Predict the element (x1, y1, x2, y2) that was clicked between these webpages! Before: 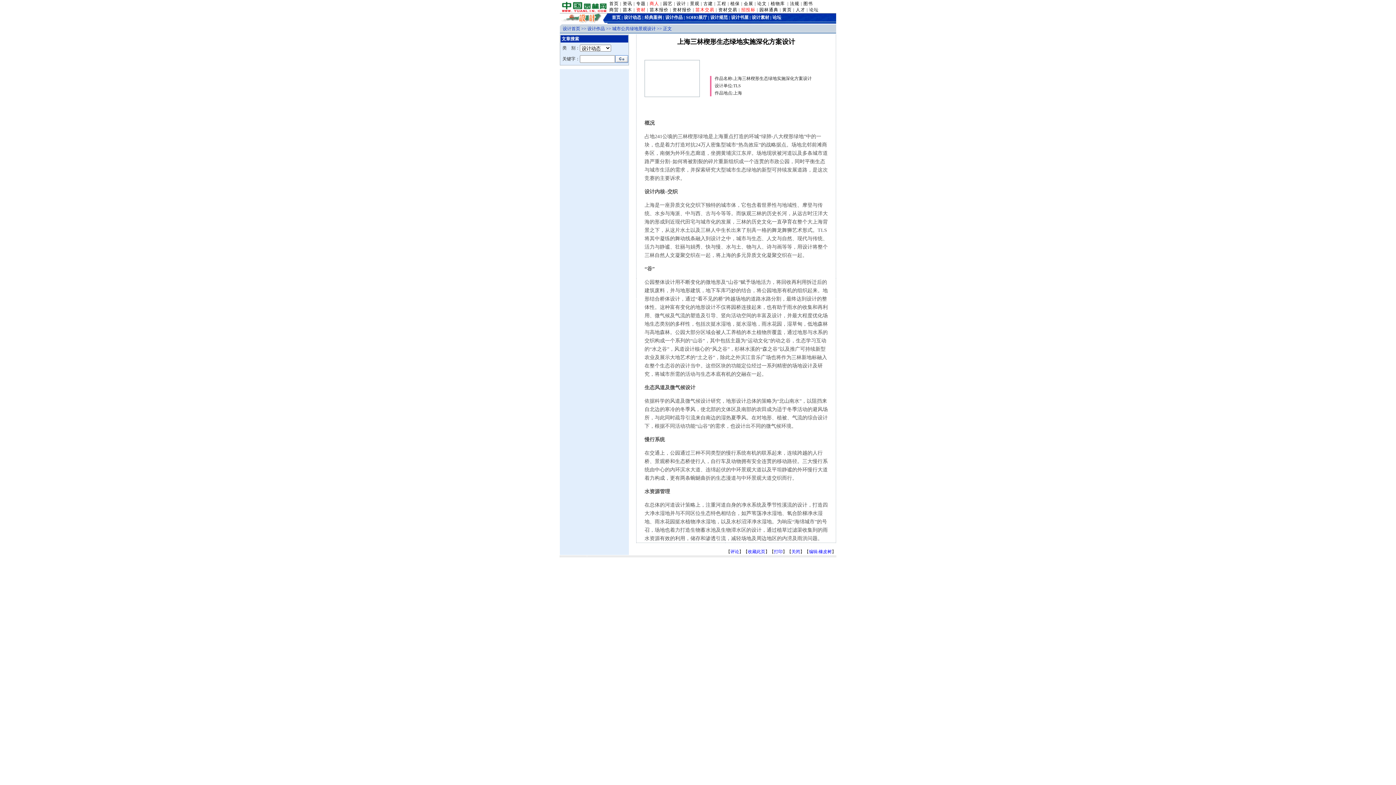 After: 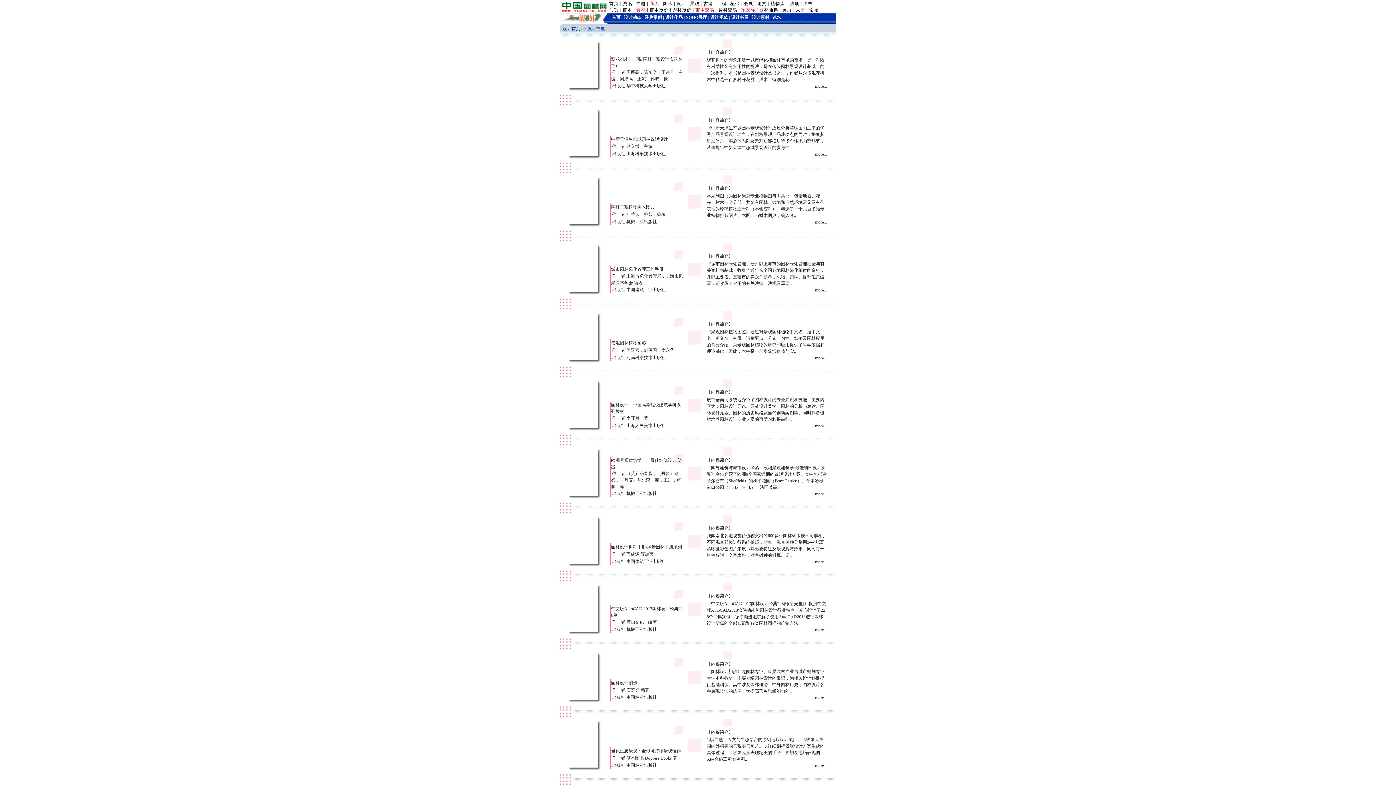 Action: bbox: (731, 14, 748, 20) label: 设计书屋